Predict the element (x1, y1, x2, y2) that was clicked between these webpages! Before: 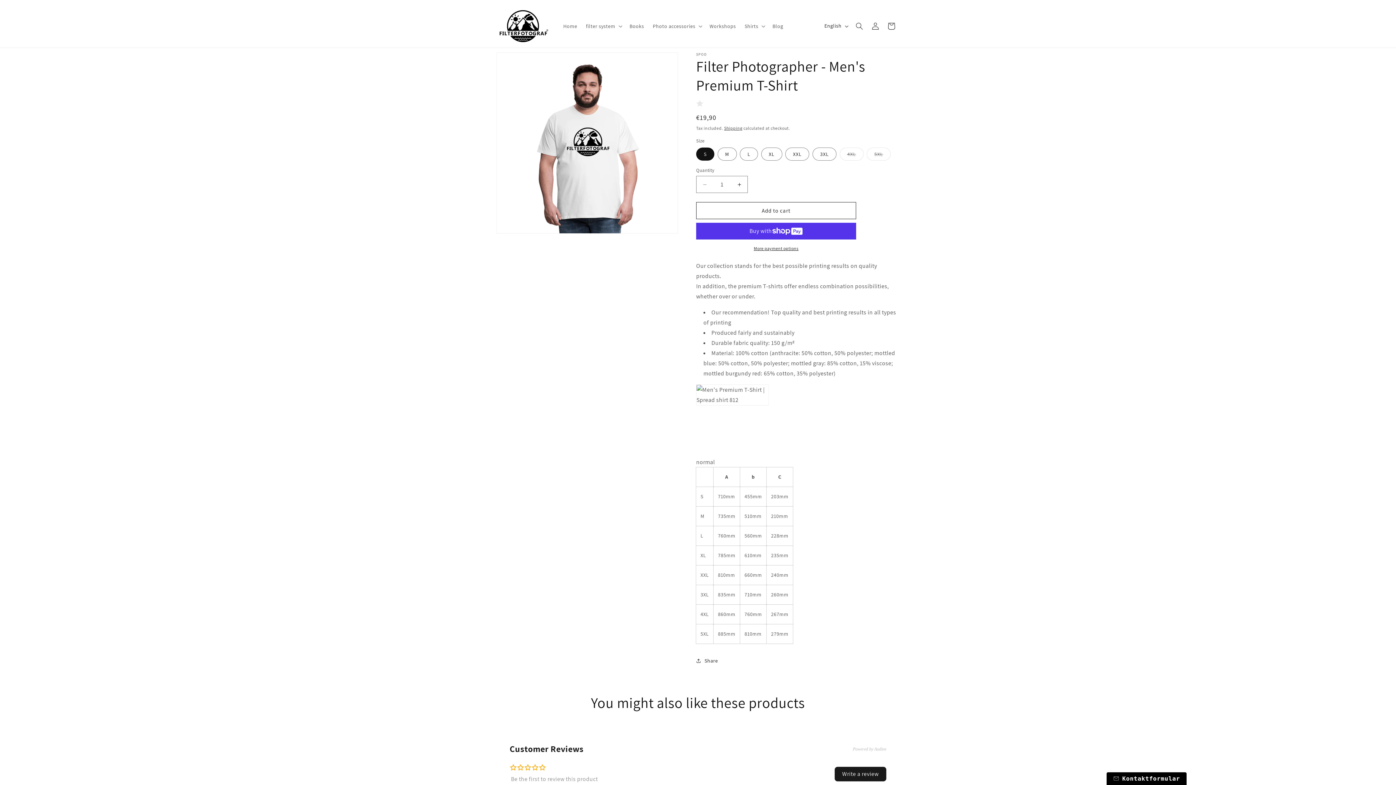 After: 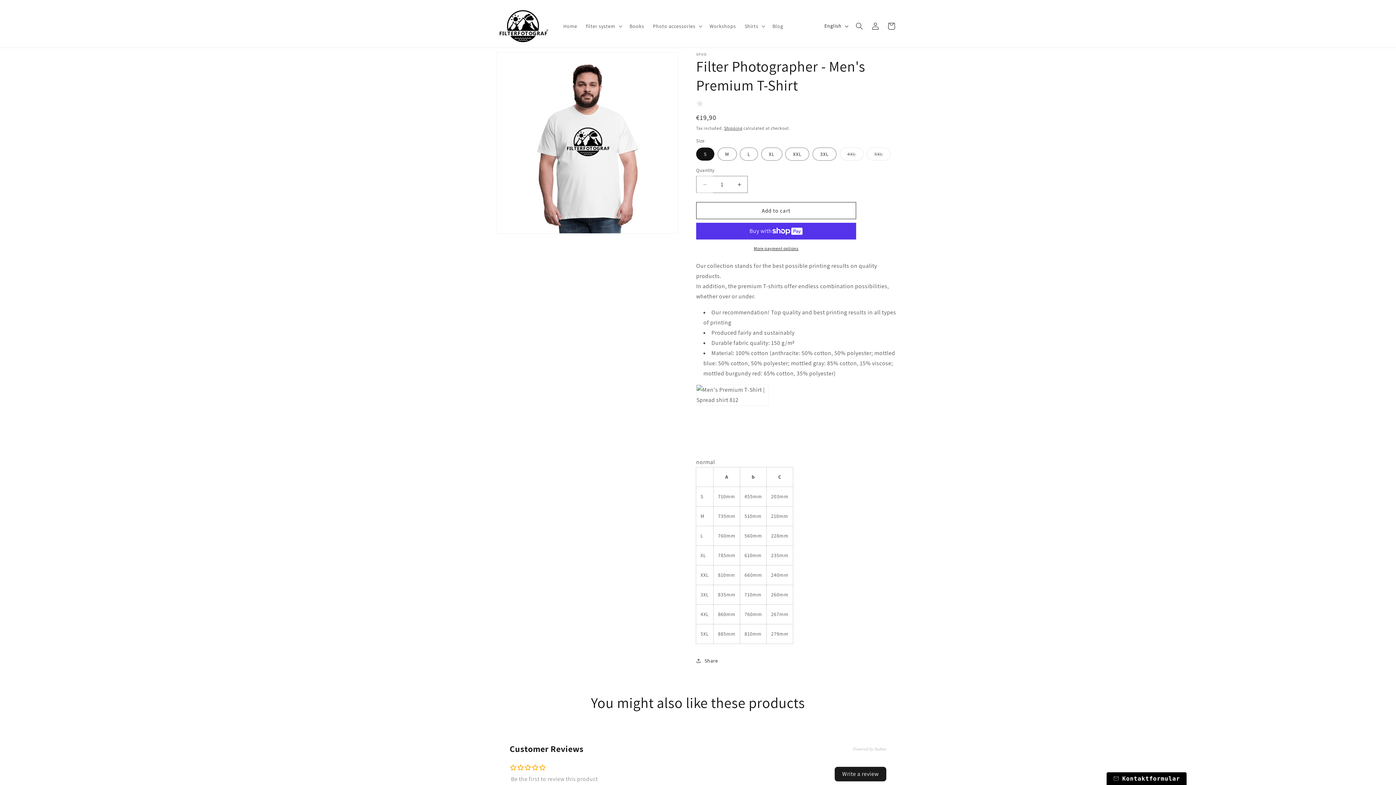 Action: label: Decrease quantity for Filter Photographer - Men&#39;s Premium T-Shirt bbox: (696, 176, 713, 193)